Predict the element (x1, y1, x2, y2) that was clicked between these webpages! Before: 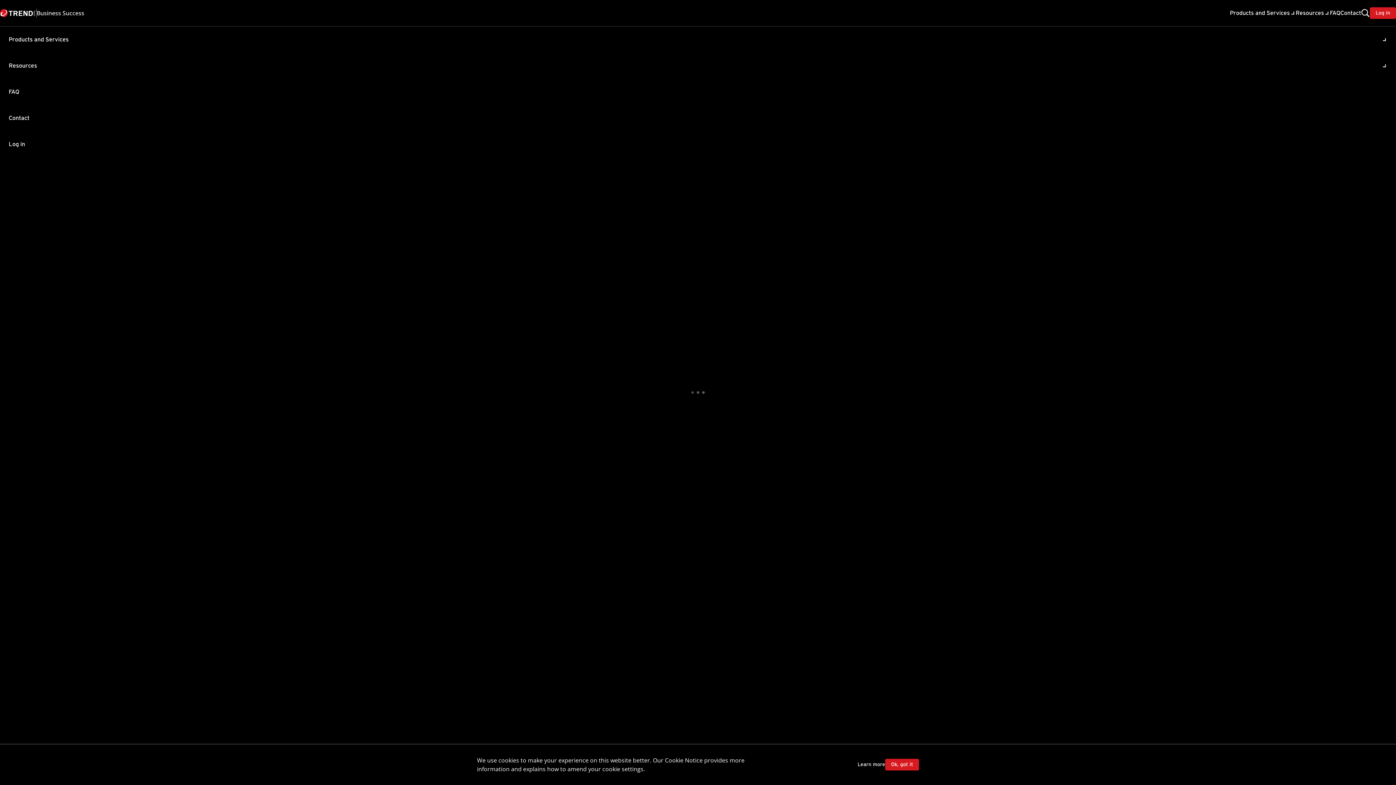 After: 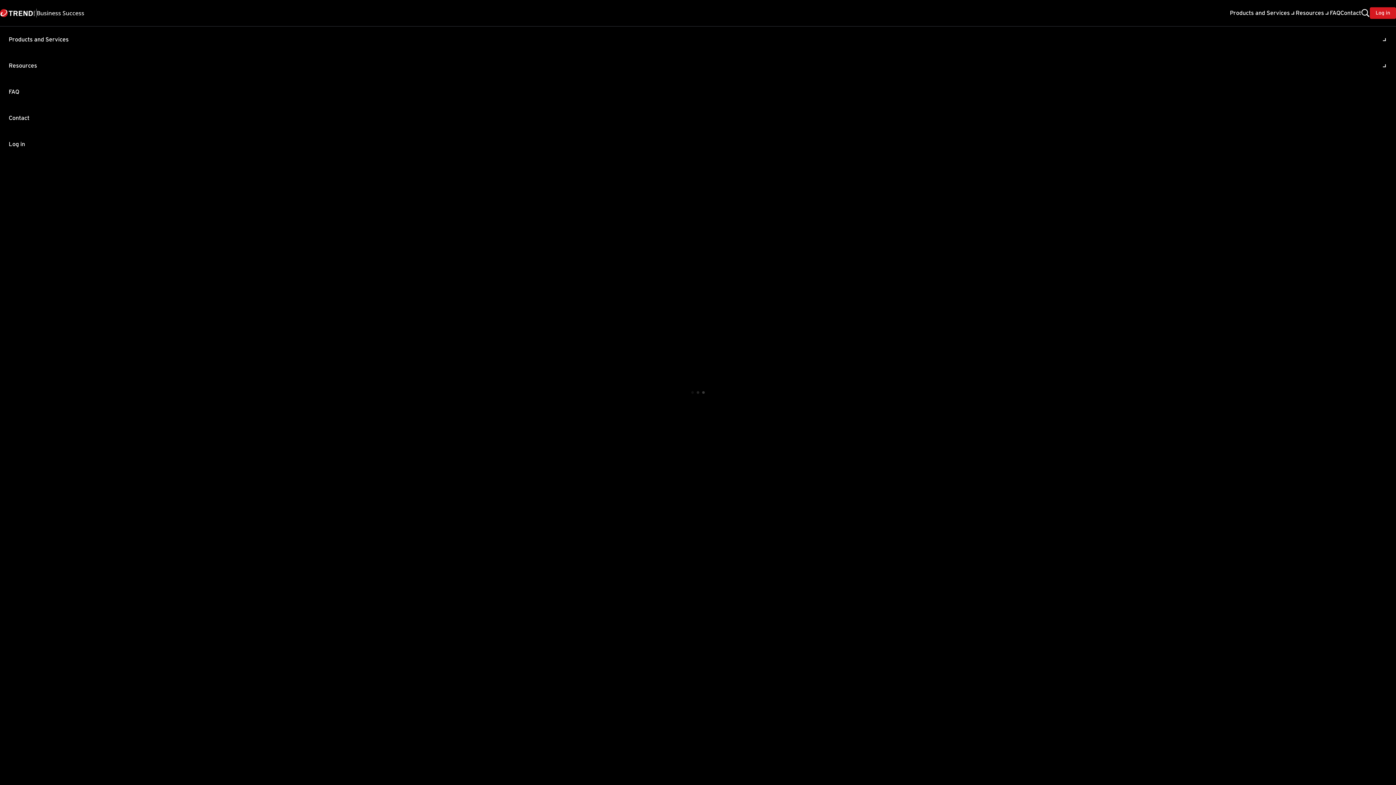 Action: bbox: (885, 759, 919, 770) label: Ok, got it